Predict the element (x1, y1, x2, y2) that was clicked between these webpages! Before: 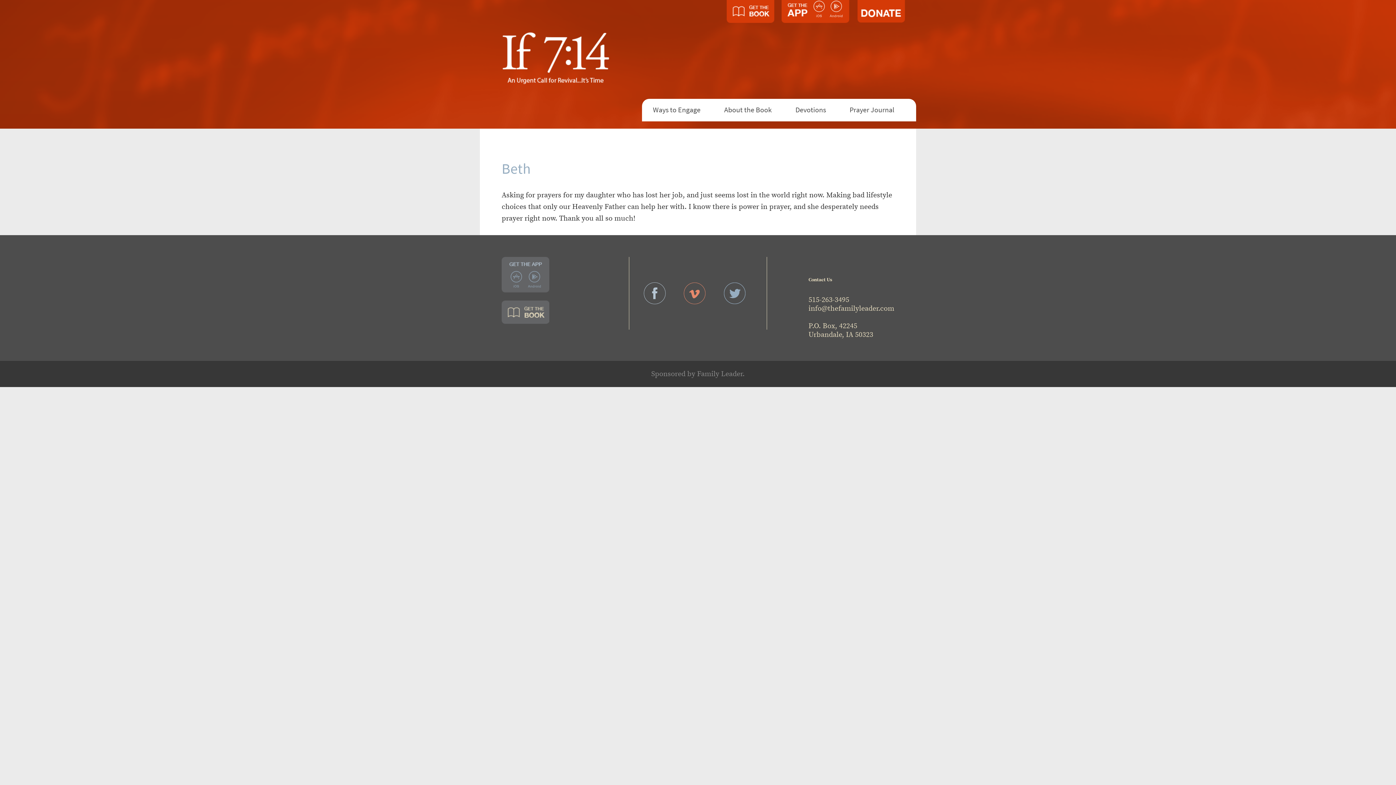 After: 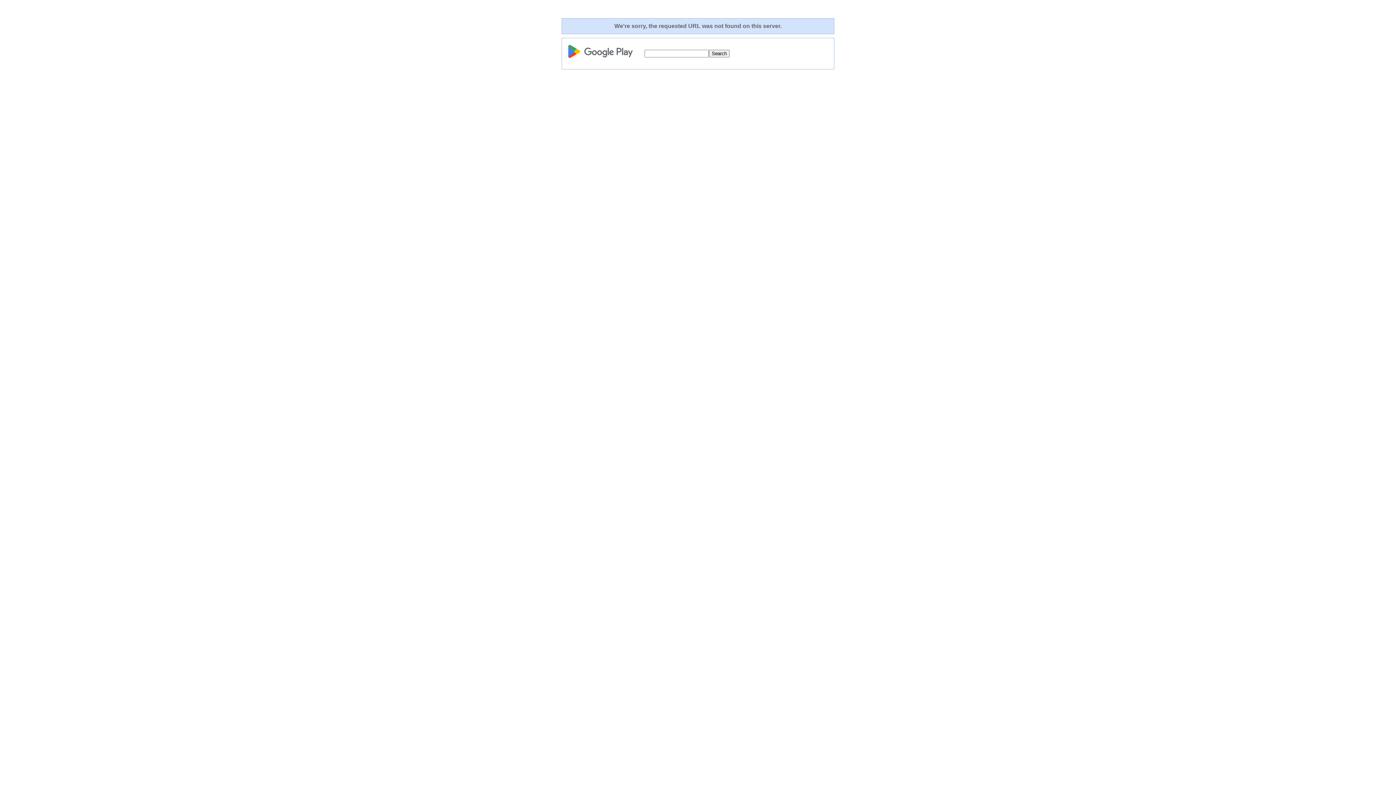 Action: bbox: (829, 2, 854, 13)